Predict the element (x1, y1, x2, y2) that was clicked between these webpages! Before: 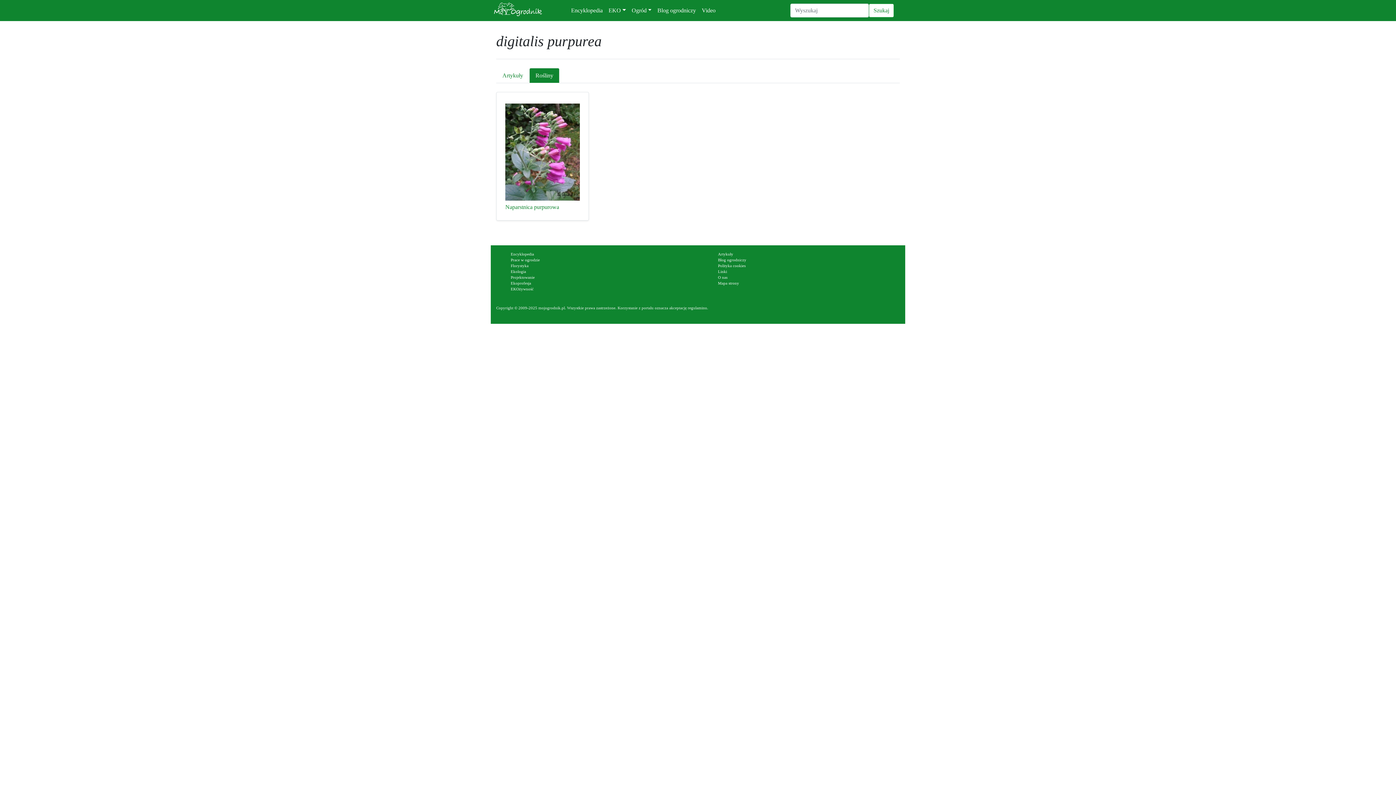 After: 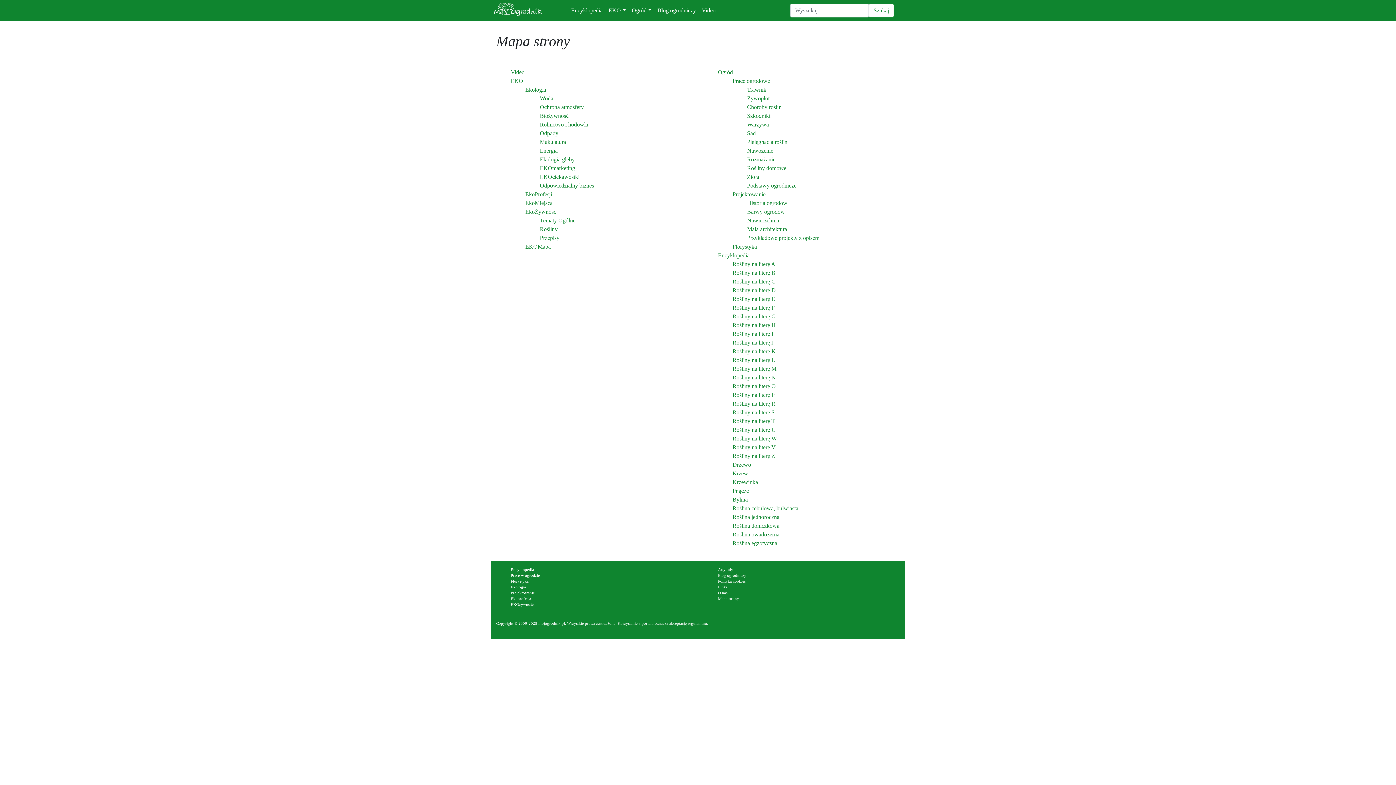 Action: label: Mapa strony bbox: (718, 281, 739, 285)